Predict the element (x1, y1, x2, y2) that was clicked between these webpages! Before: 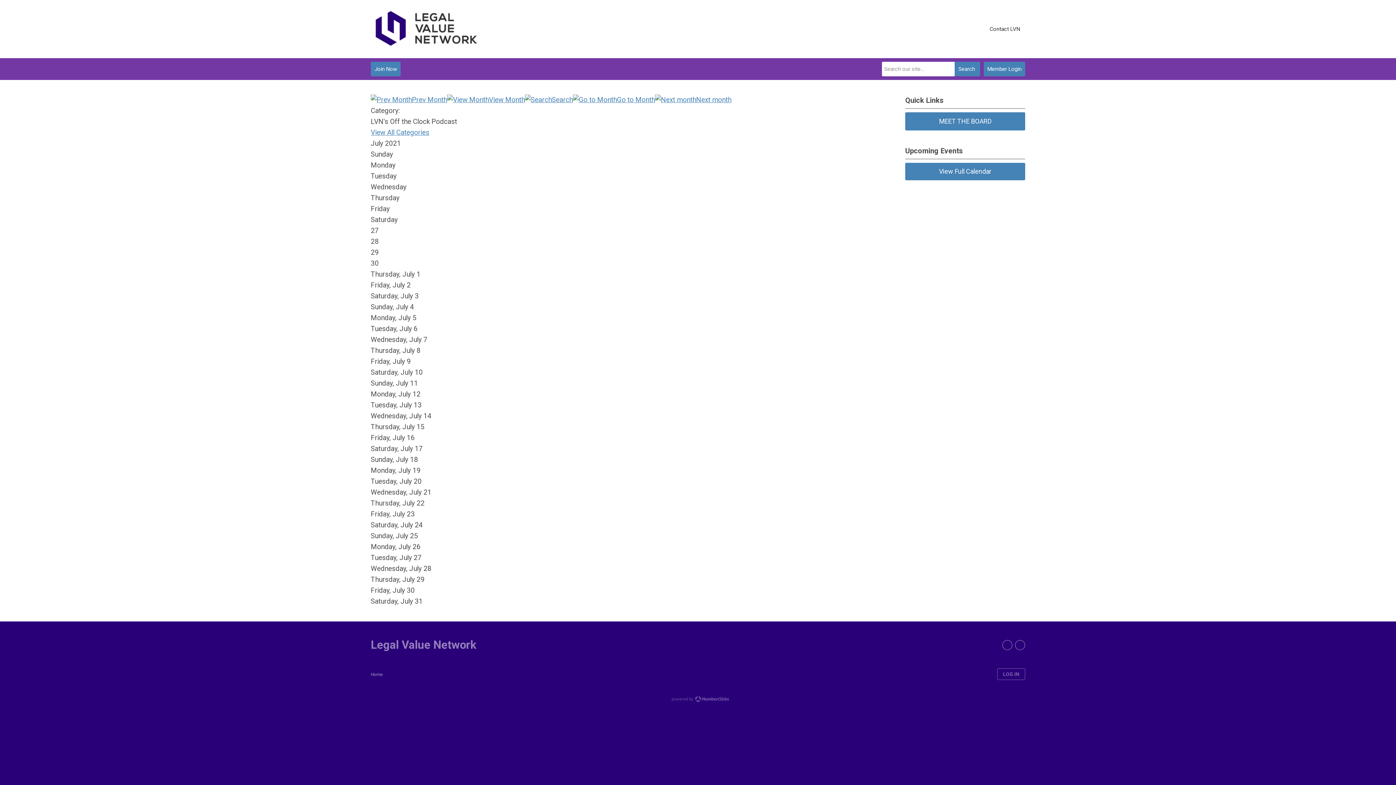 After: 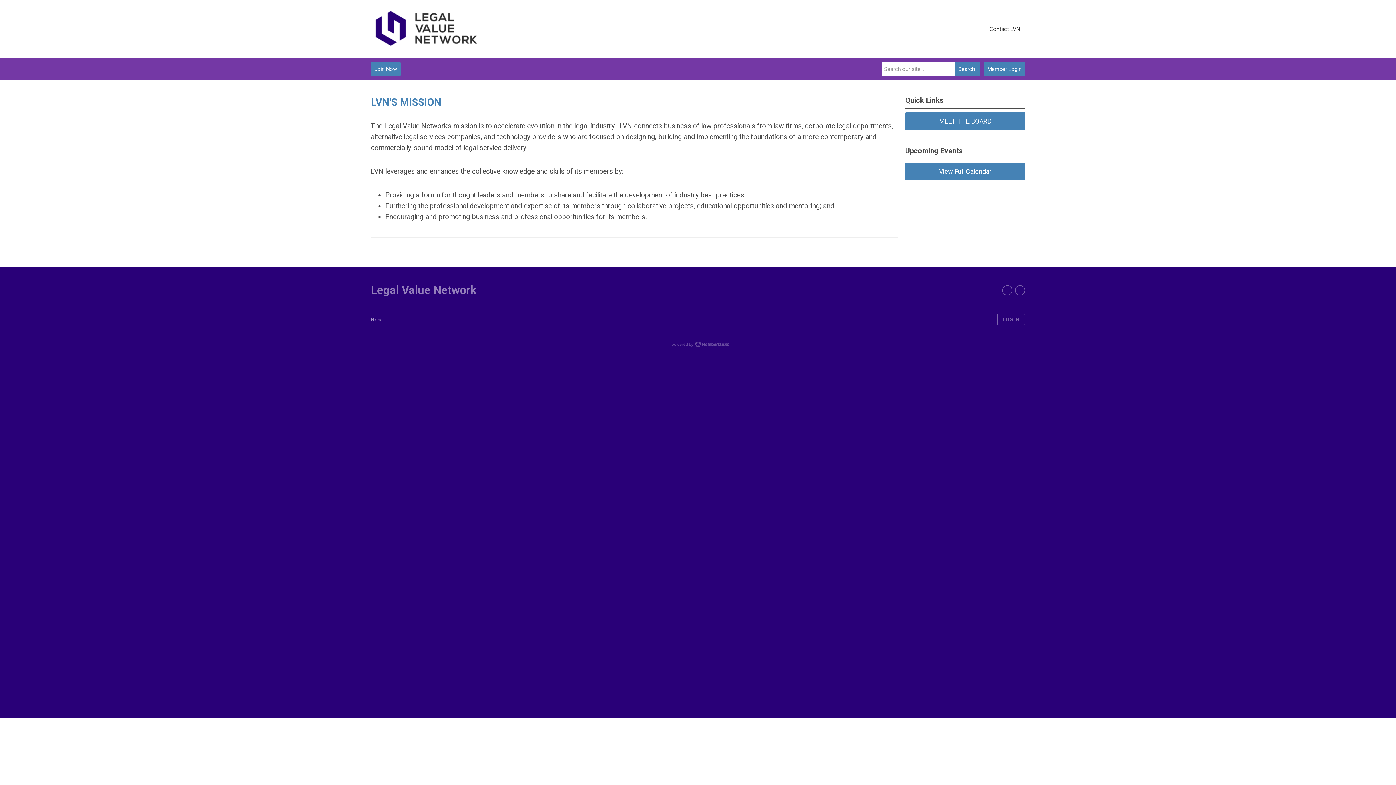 Action: label: Home bbox: (370, 672, 382, 677)